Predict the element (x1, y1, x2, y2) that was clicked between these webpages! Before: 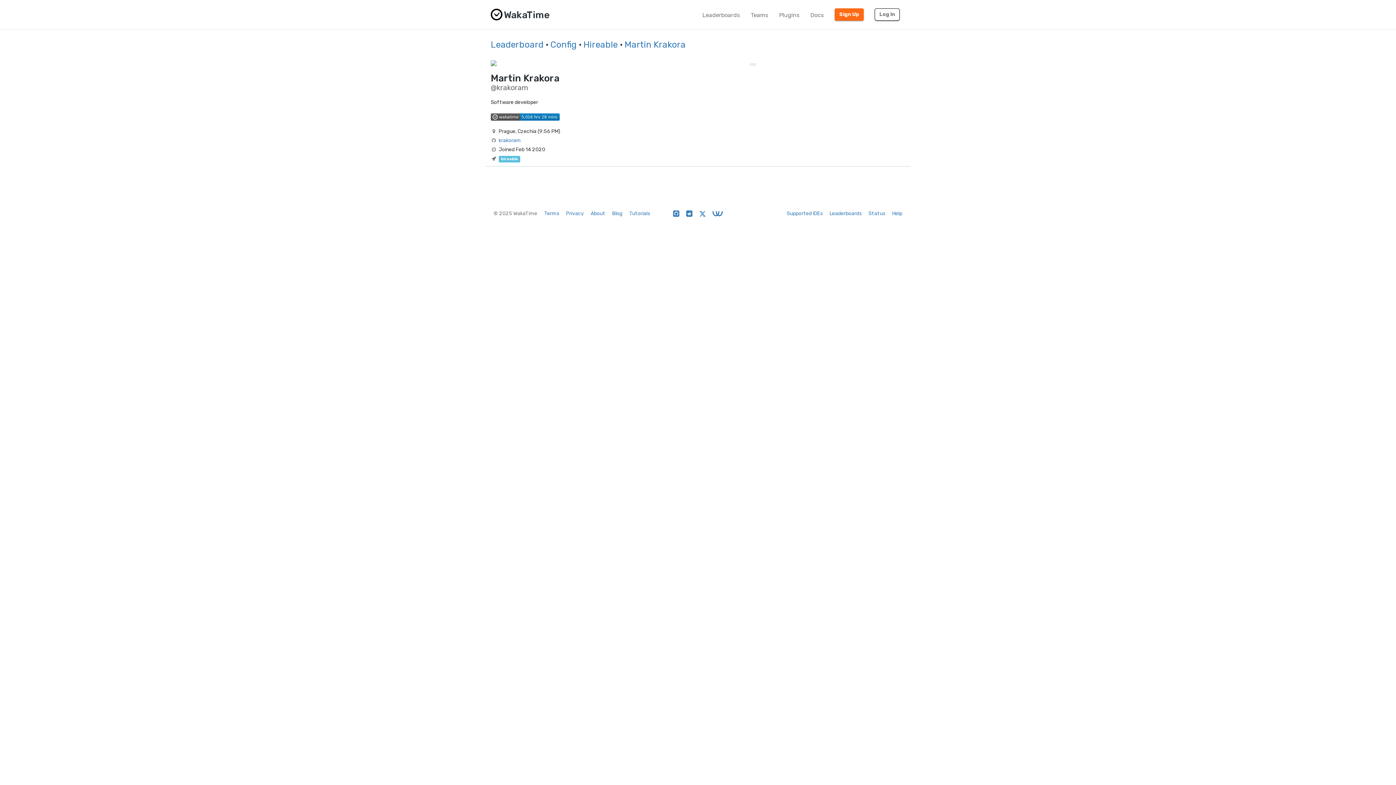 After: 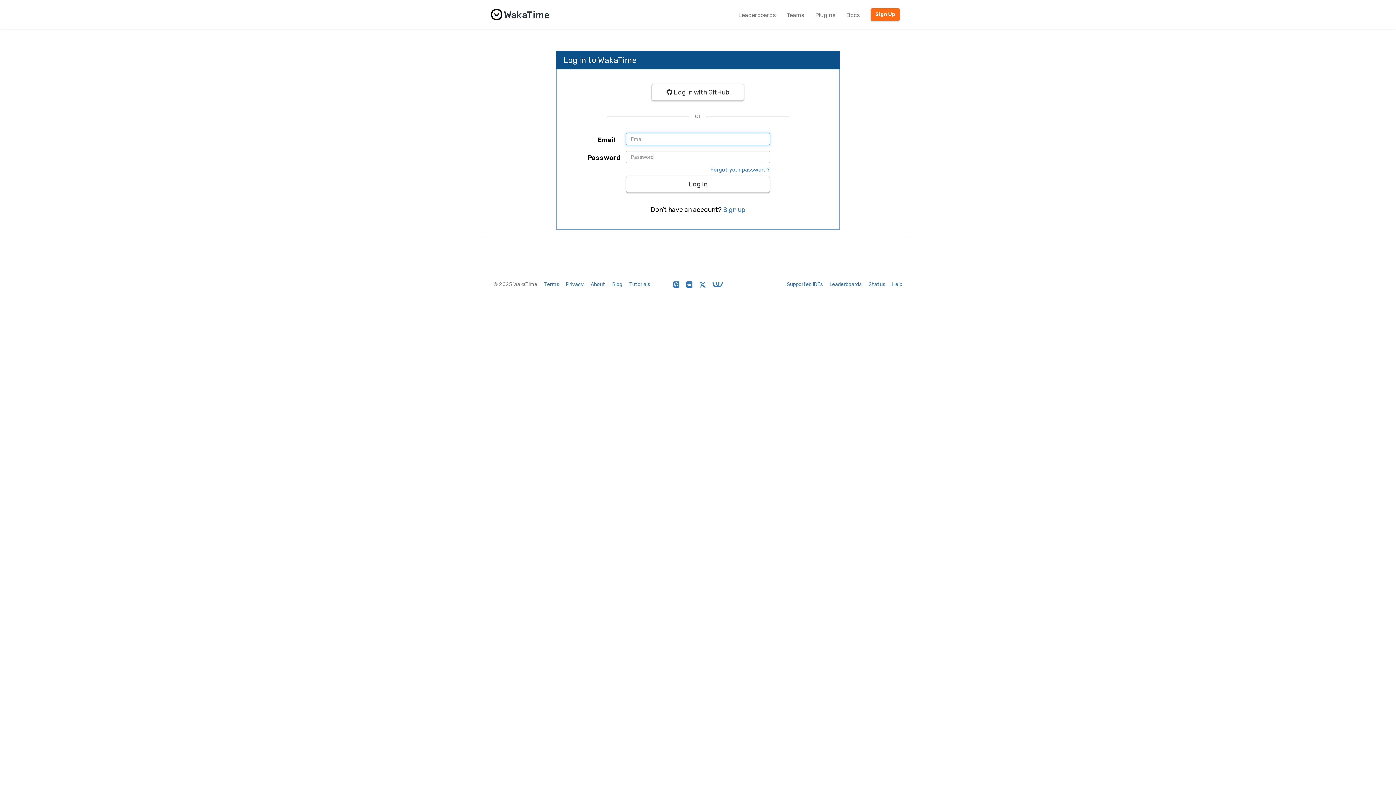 Action: bbox: (874, 8, 900, 20) label: Log In